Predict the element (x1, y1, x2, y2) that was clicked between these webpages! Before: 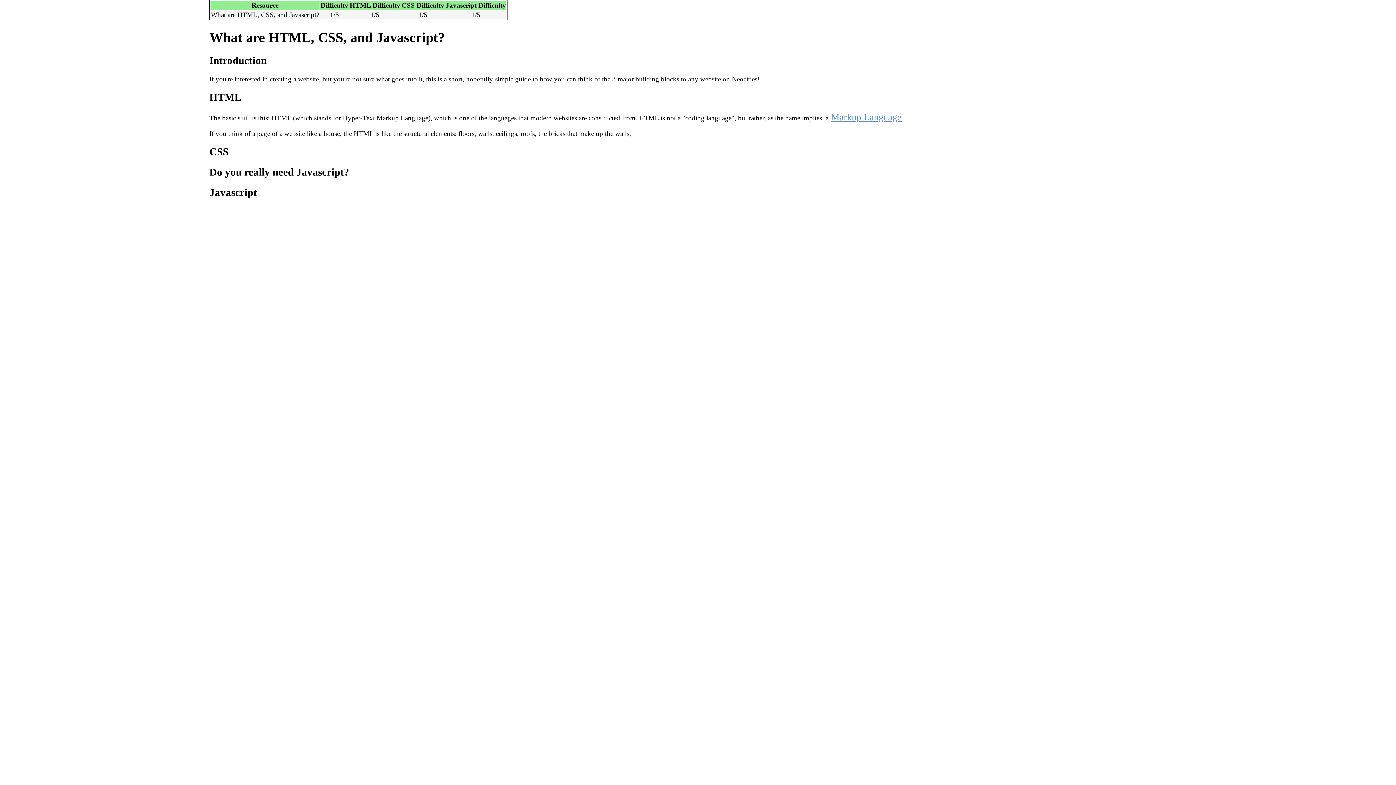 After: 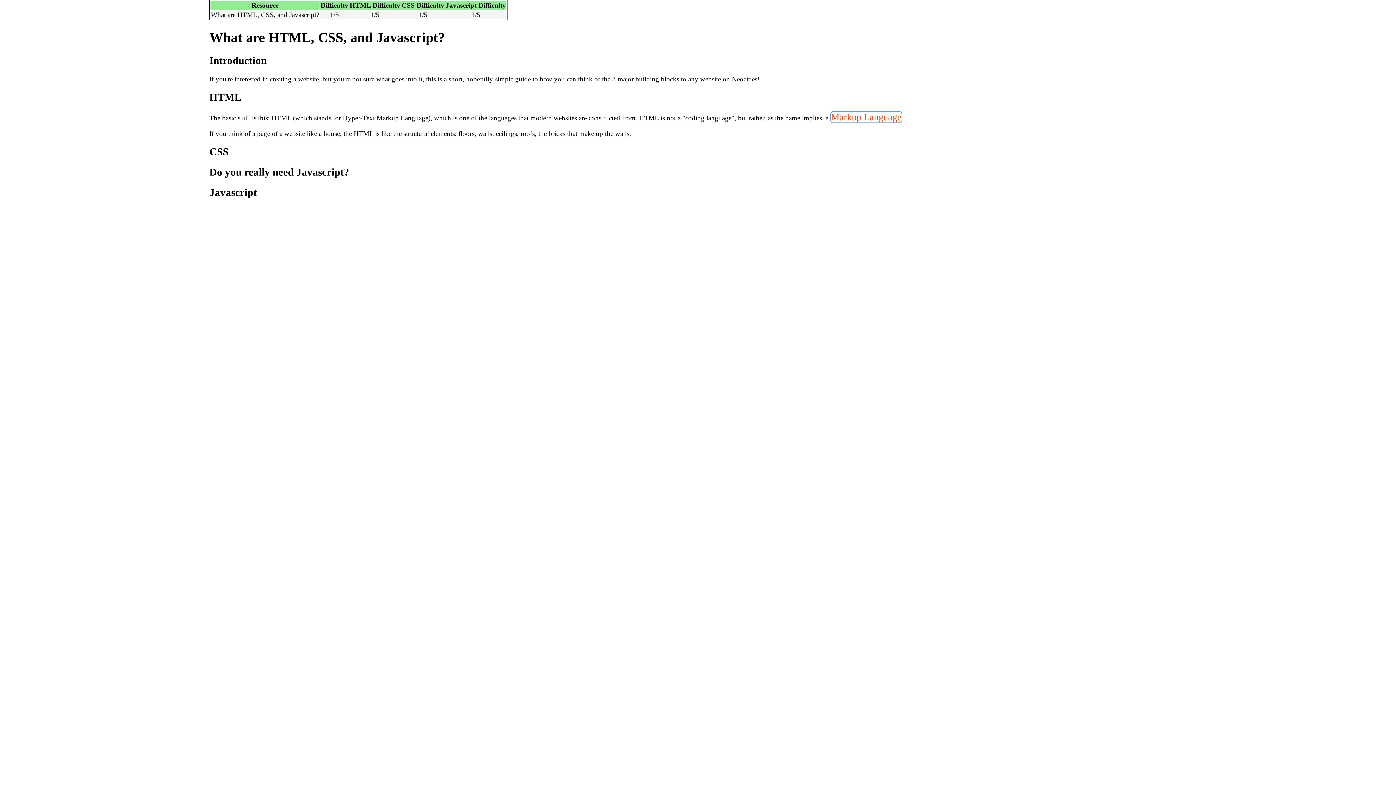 Action: label: Markup Language bbox: (830, 111, 902, 123)